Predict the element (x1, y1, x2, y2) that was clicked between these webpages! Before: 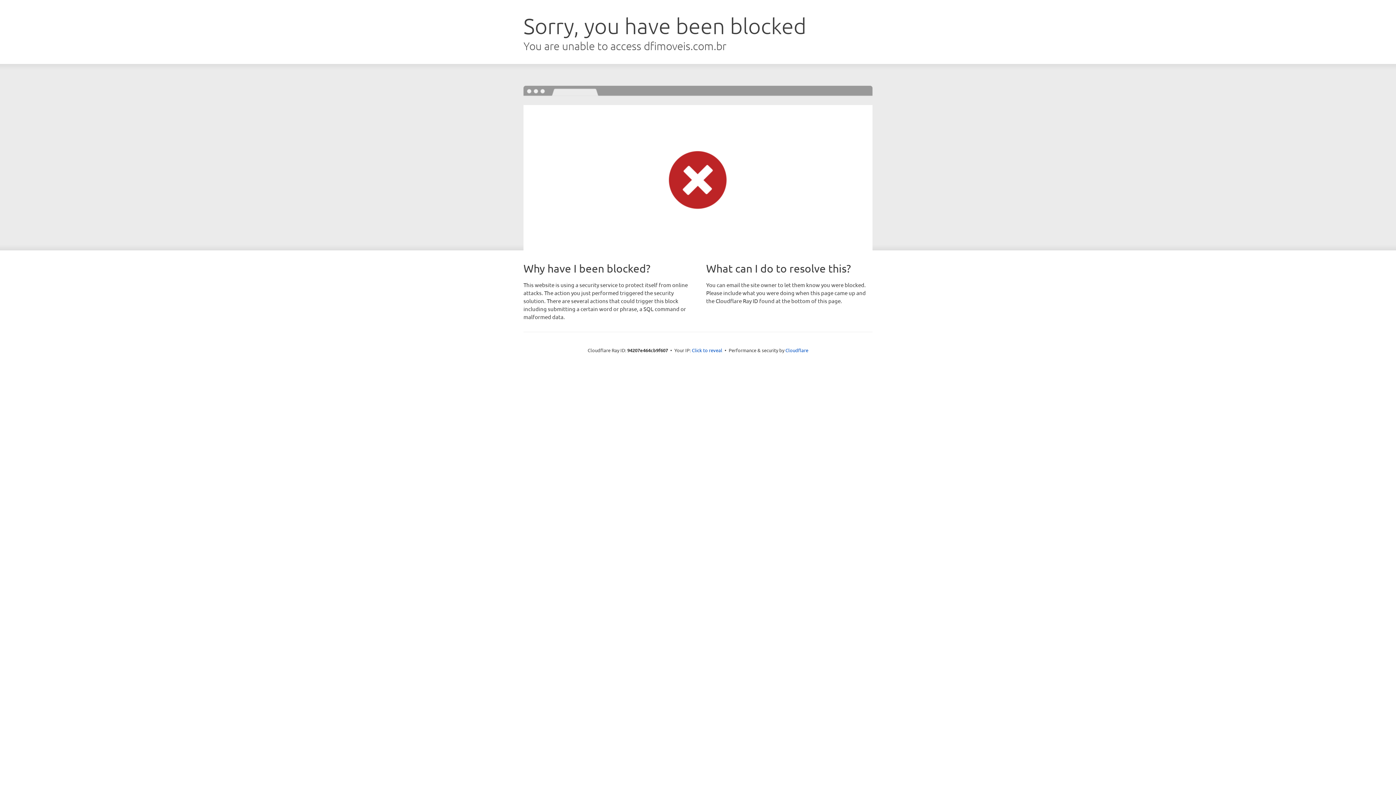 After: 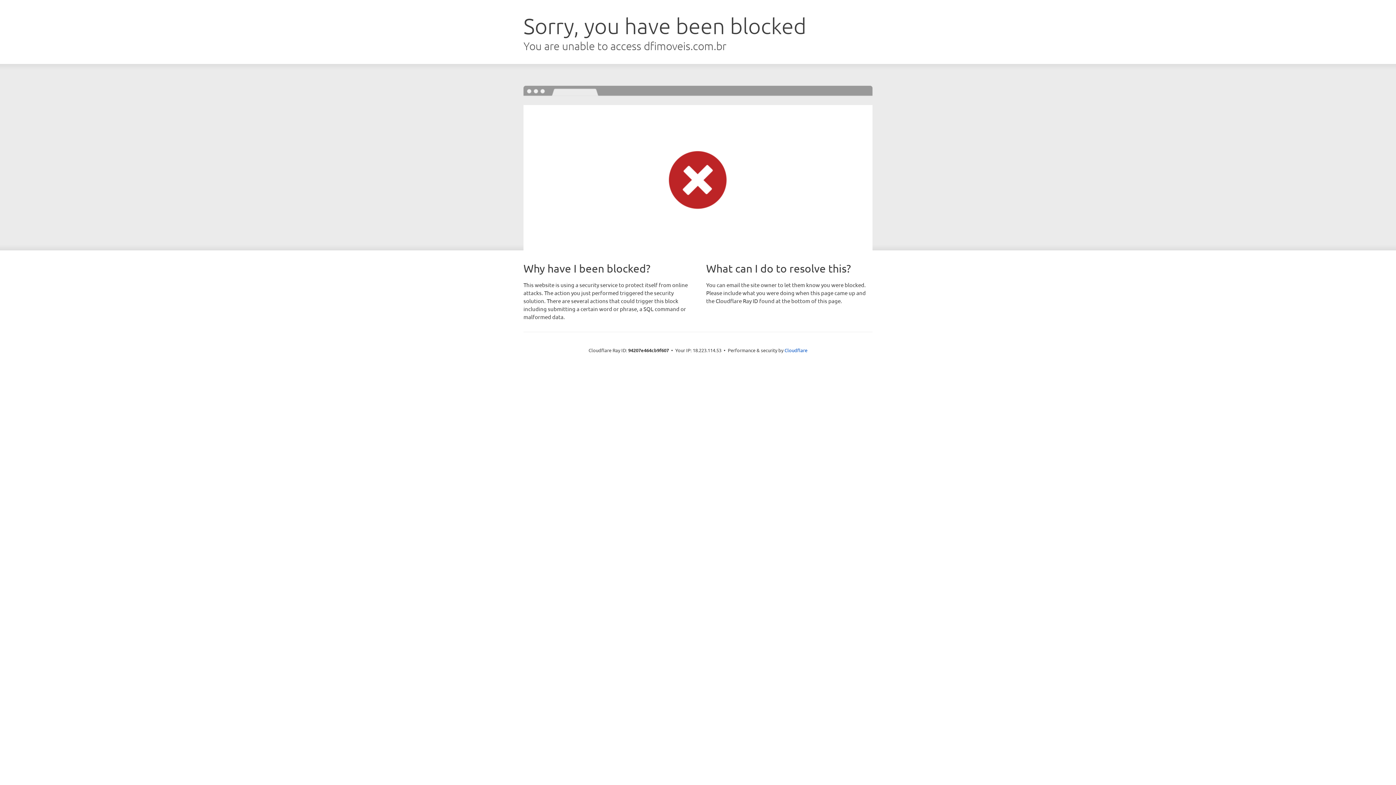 Action: bbox: (692, 346, 722, 353) label: Click to reveal